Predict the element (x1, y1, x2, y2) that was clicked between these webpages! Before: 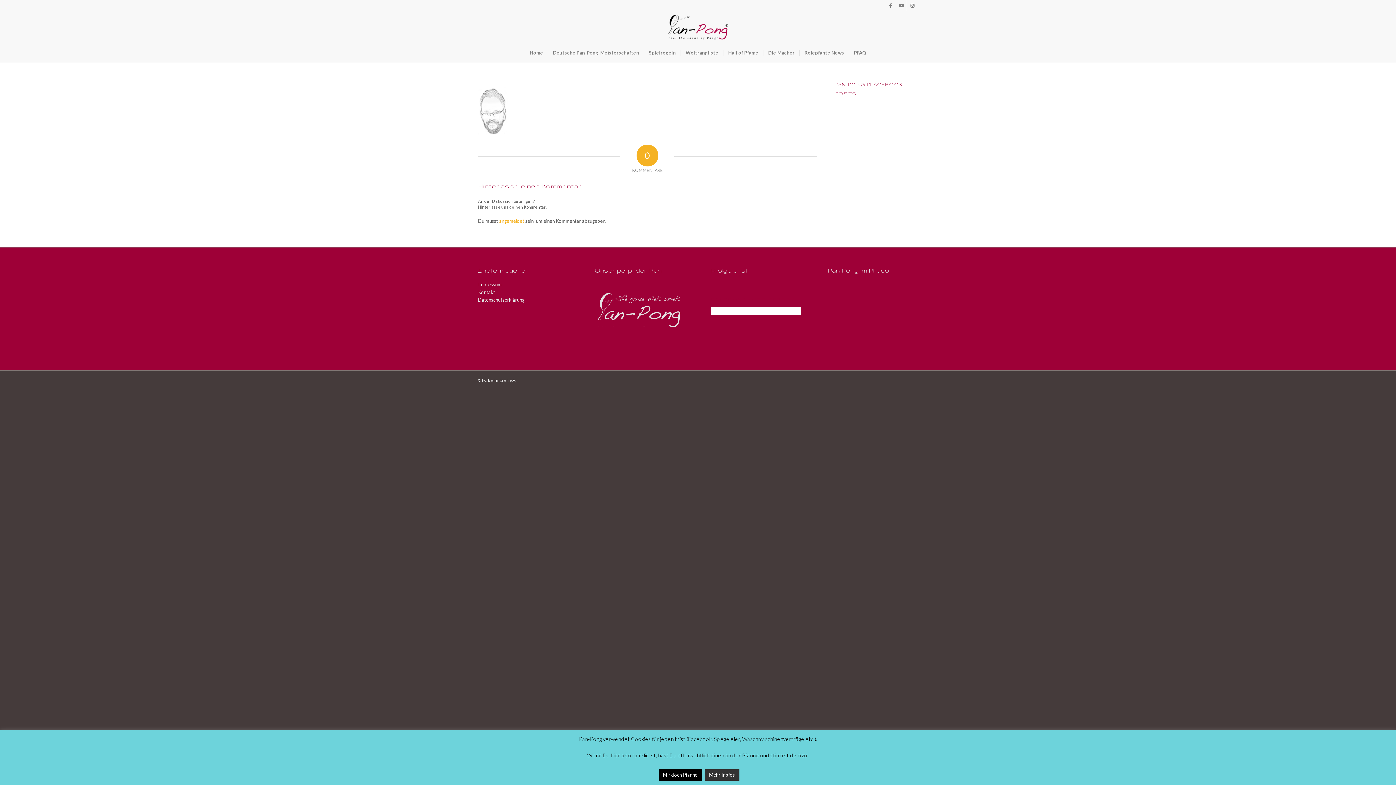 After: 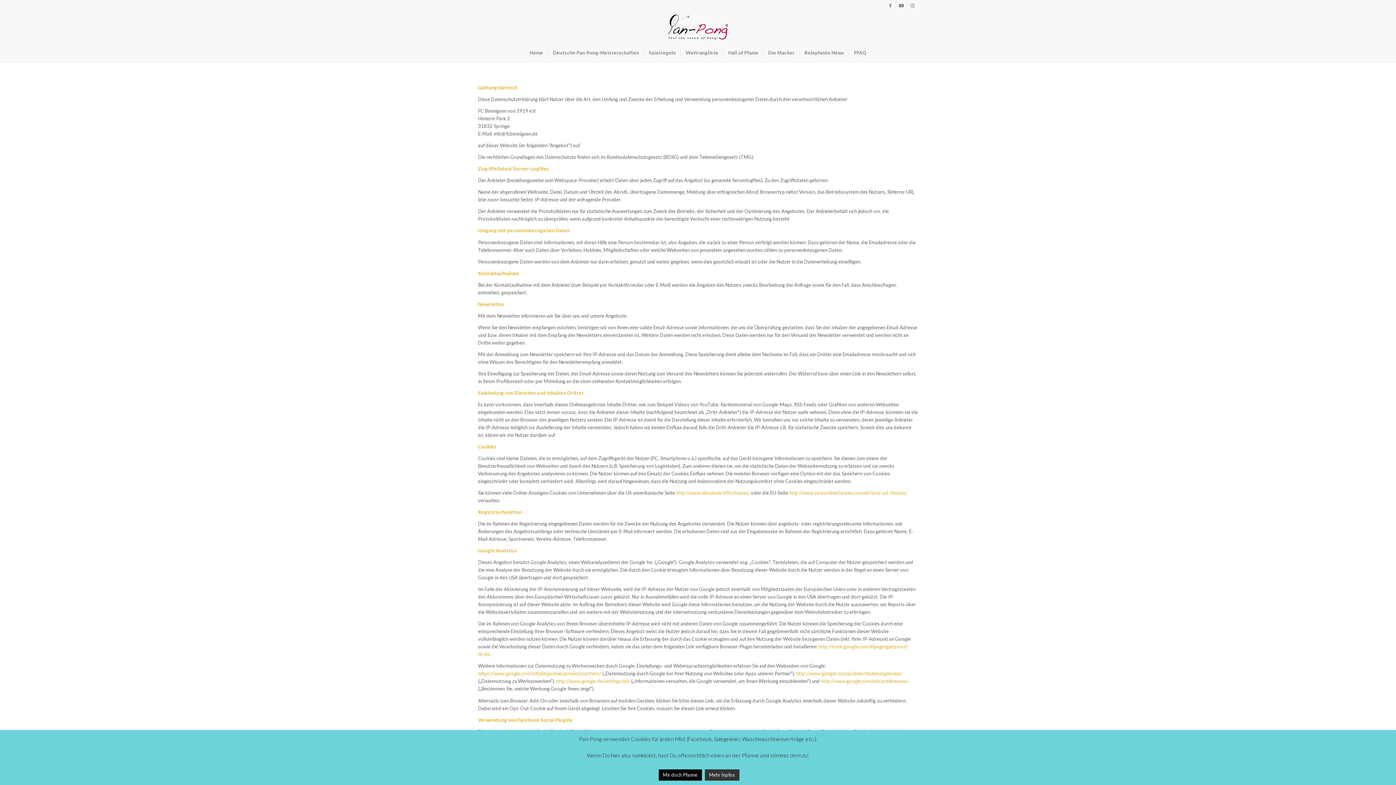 Action: bbox: (478, 297, 524, 302) label: Datenschutzerklärung
